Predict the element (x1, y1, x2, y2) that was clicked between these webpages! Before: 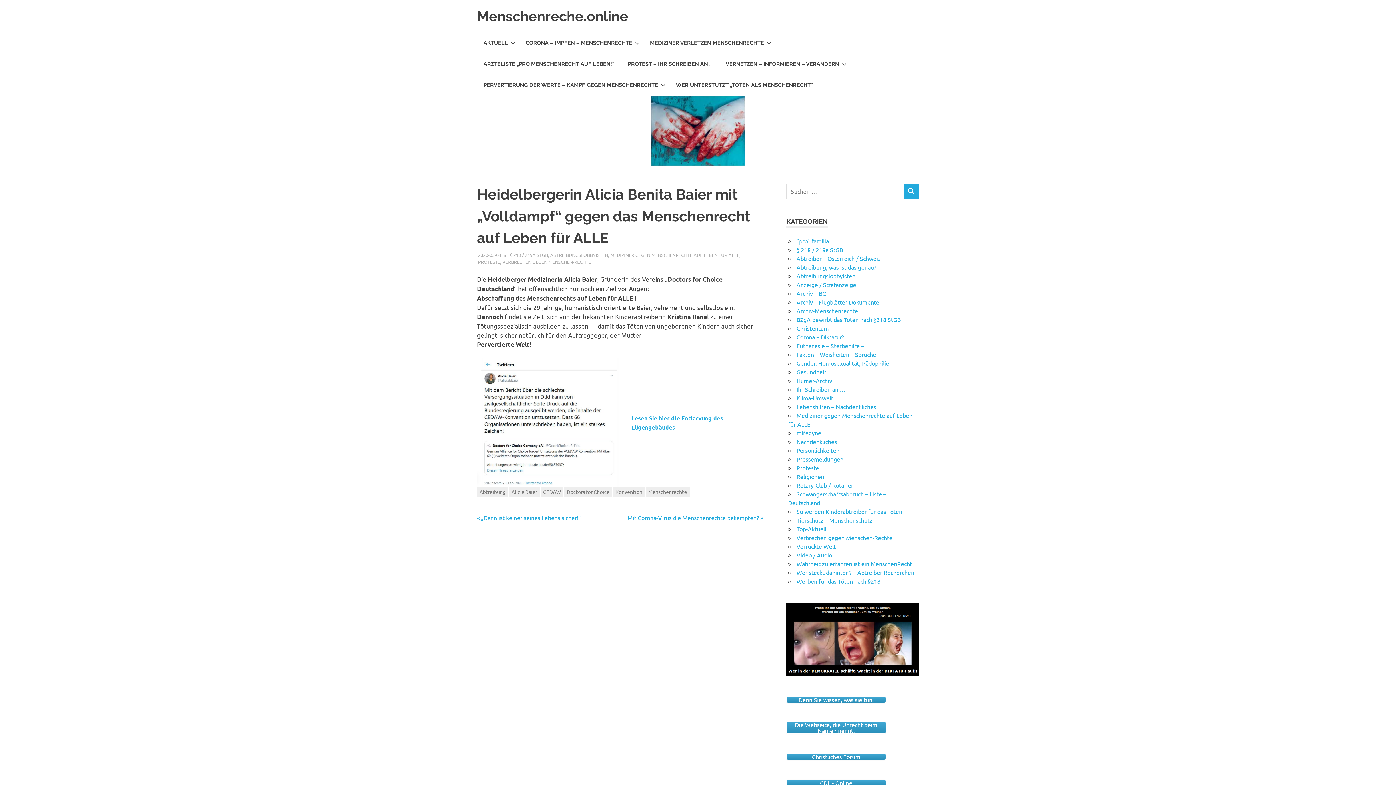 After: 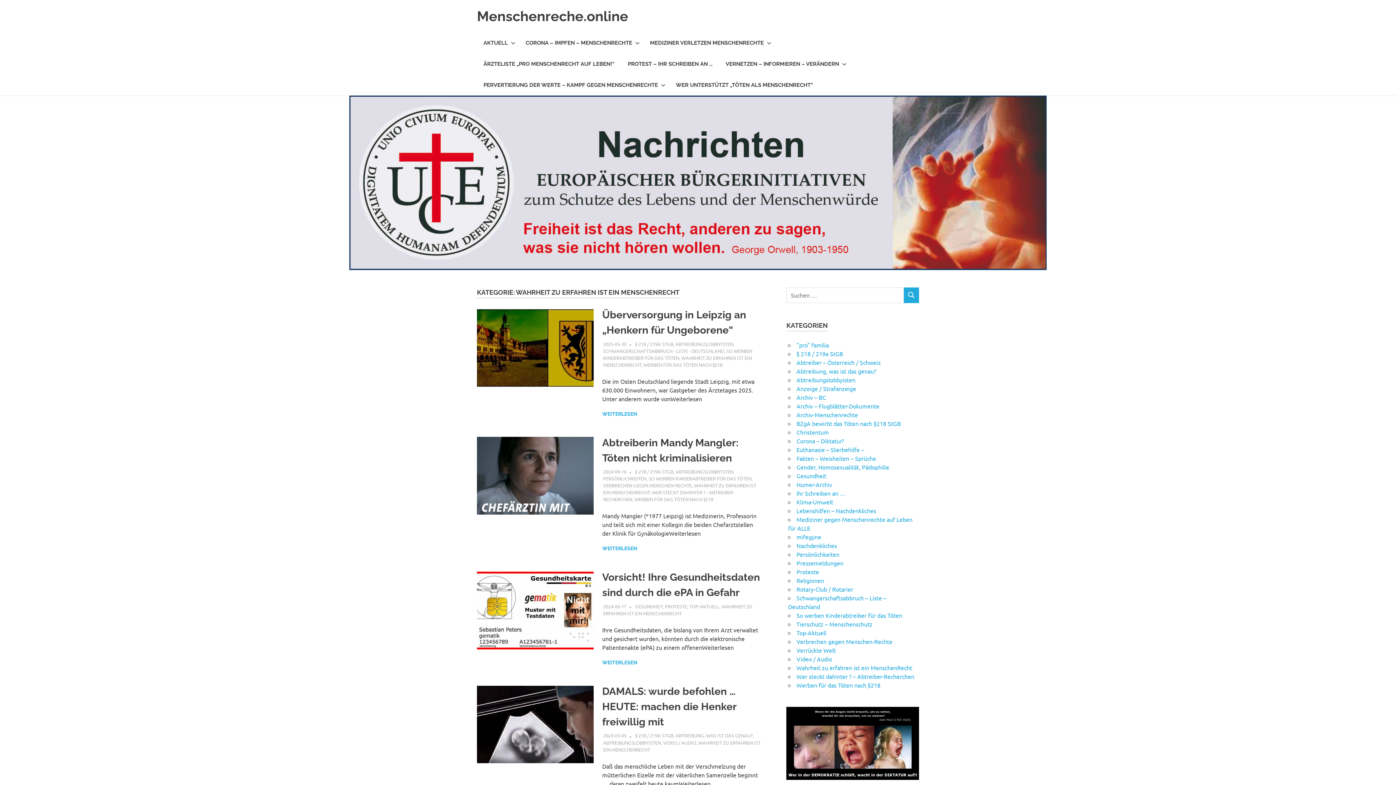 Action: label: Wahrheit zu erfahren ist ein MenschenRecht bbox: (796, 560, 912, 567)